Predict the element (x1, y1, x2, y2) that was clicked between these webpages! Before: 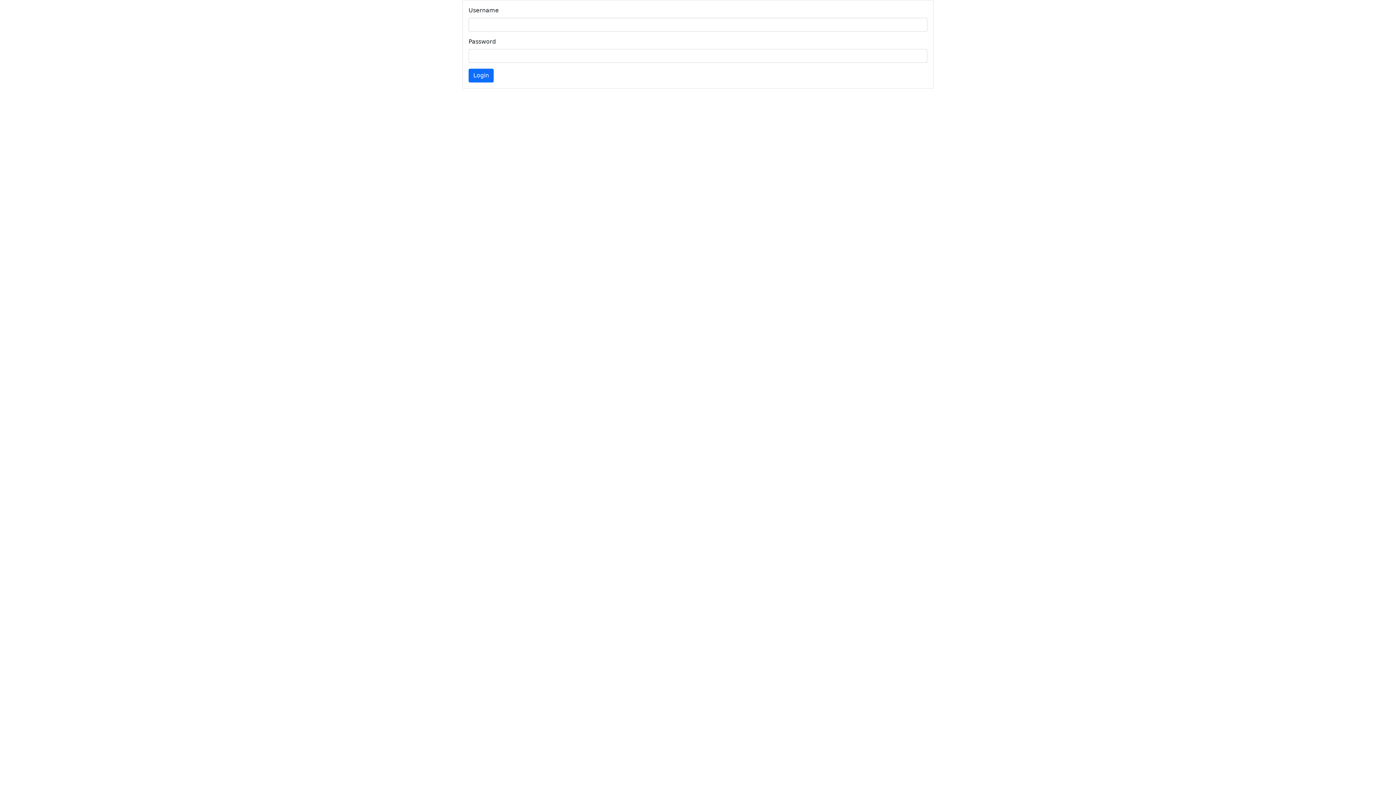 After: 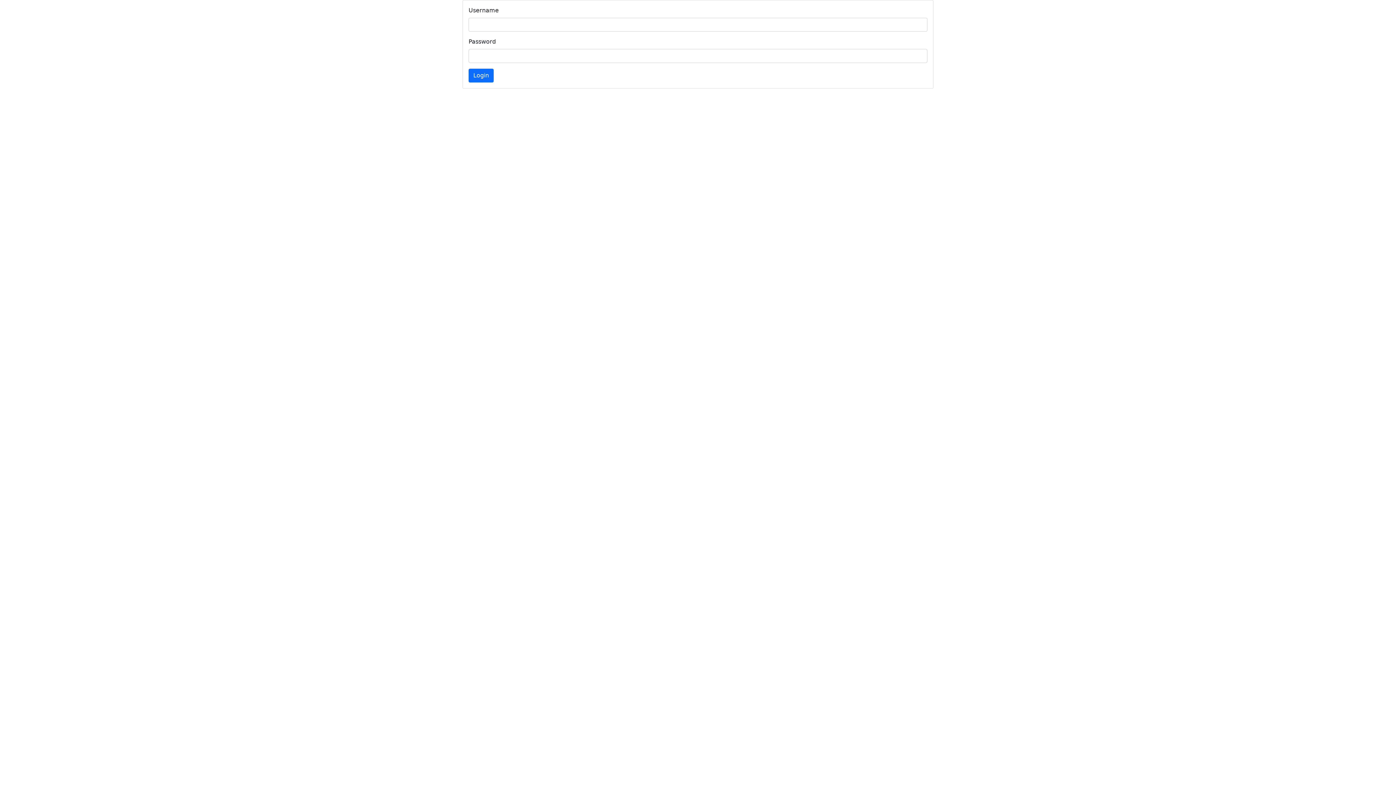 Action: bbox: (468, 68, 493, 82) label: Login